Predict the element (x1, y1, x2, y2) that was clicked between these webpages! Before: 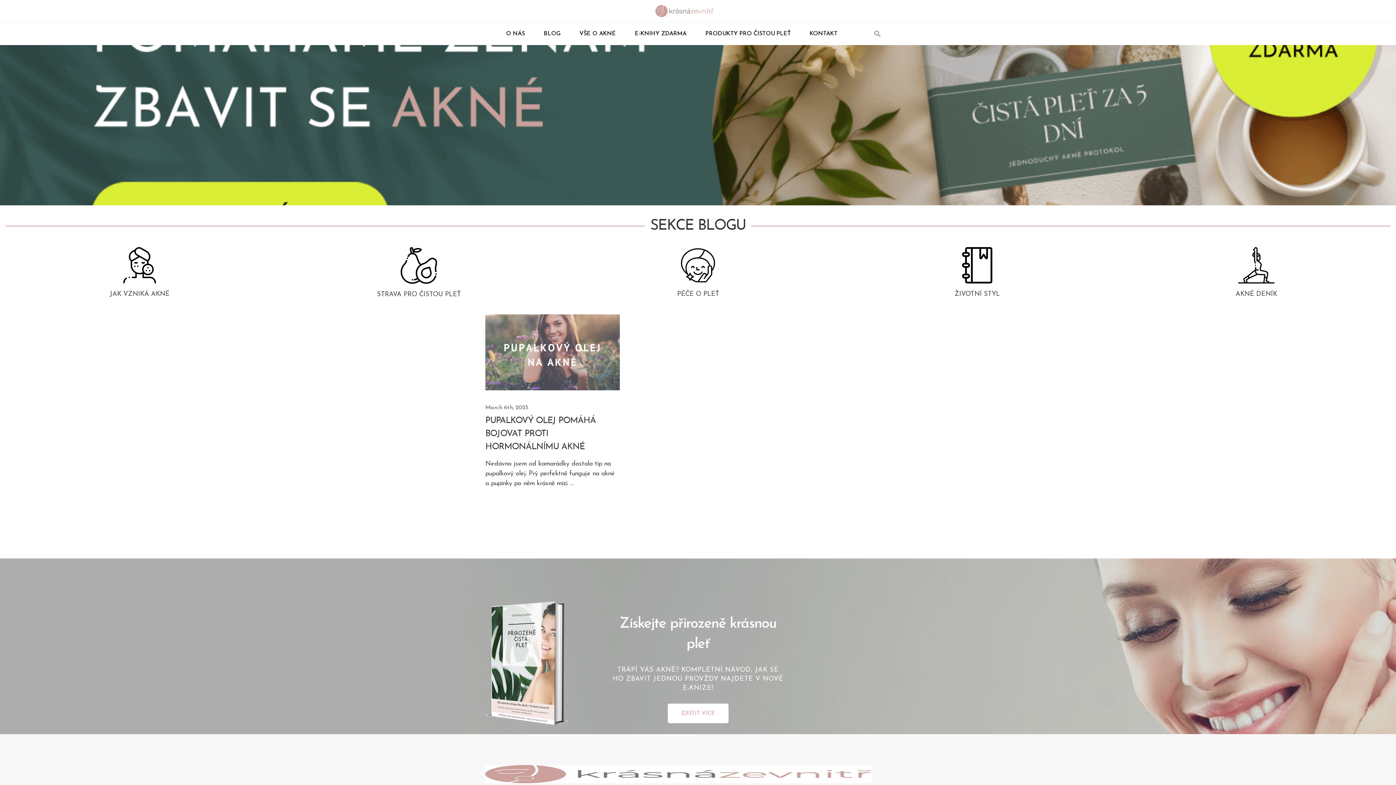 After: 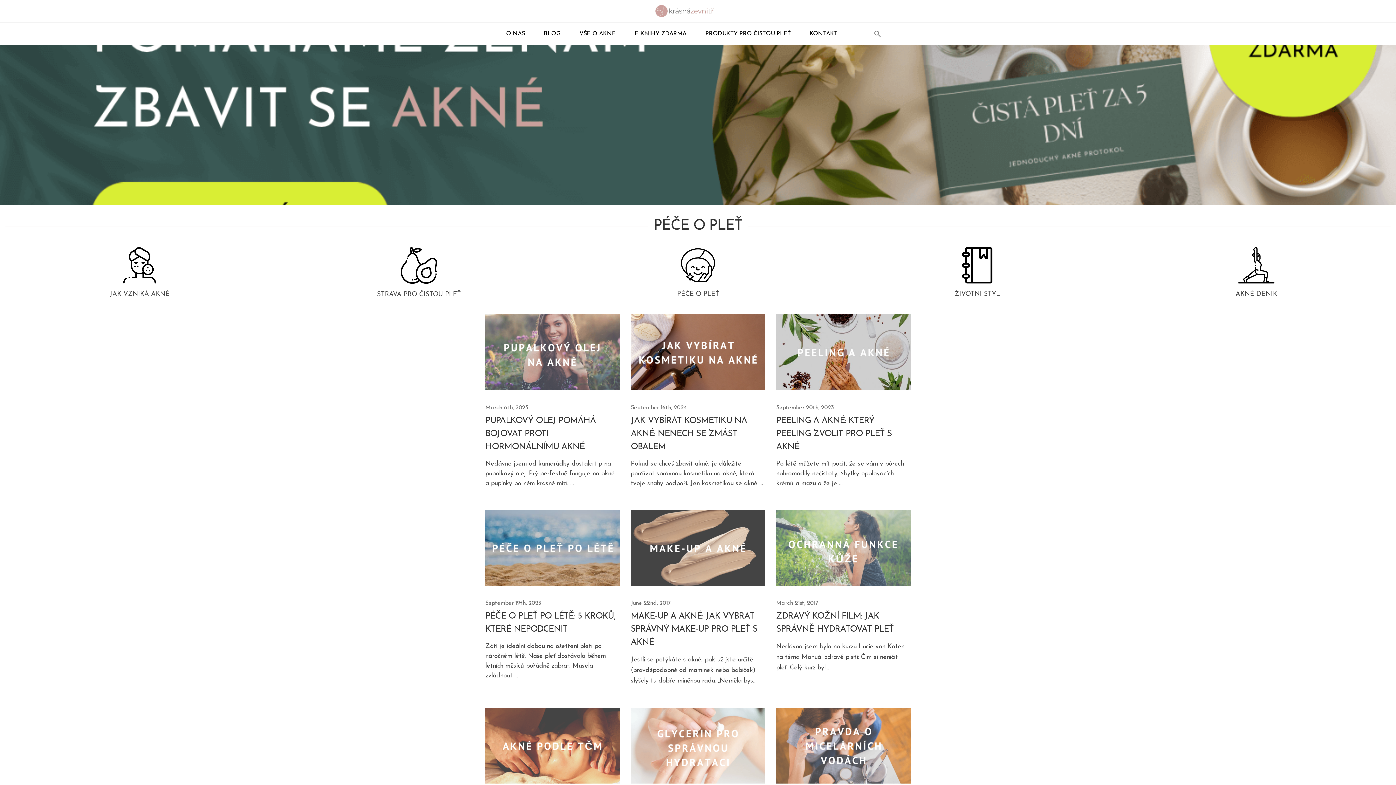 Action: label: PÉČE O PLEŤ bbox: (677, 289, 719, 299)